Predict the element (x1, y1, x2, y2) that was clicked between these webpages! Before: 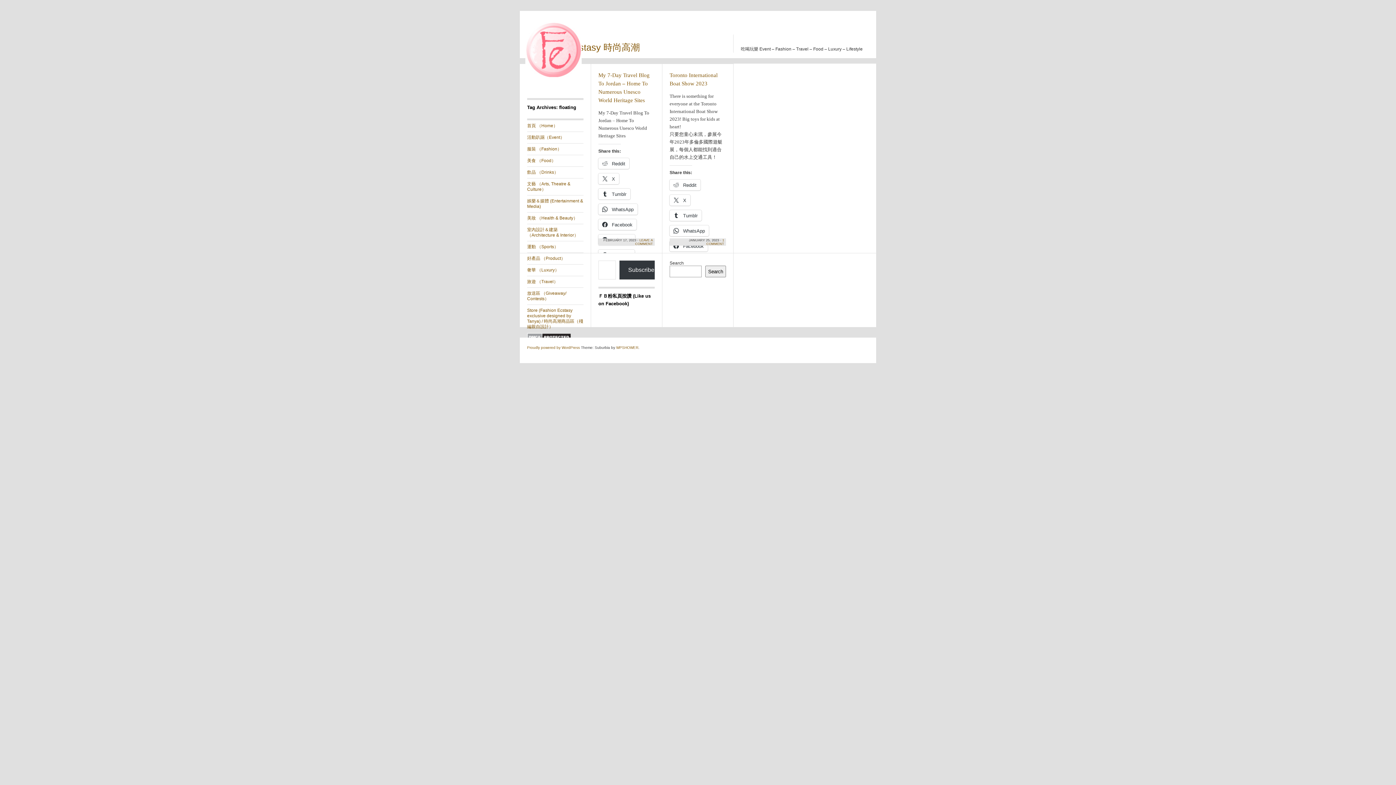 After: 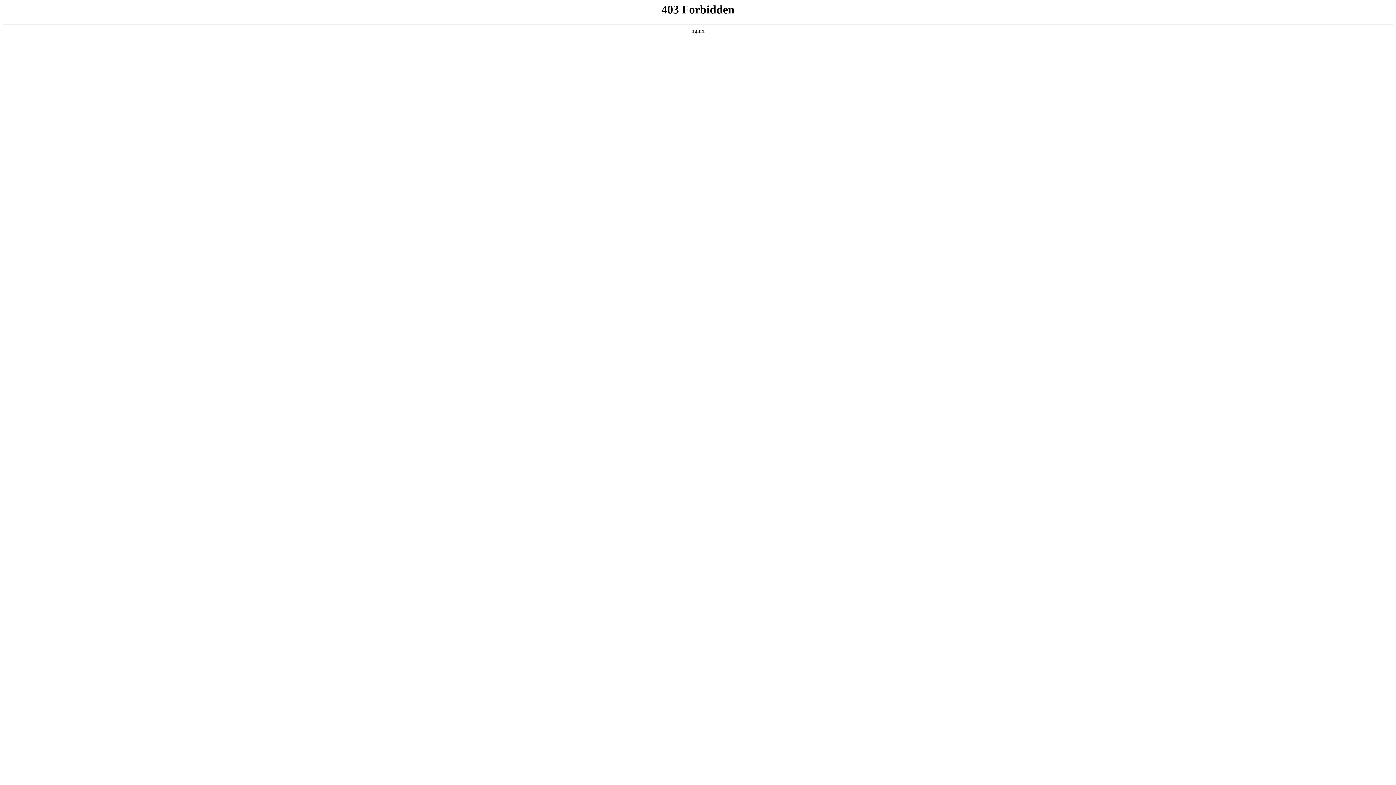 Action: bbox: (527, 345, 580, 349) label: Proudly powered by WordPress